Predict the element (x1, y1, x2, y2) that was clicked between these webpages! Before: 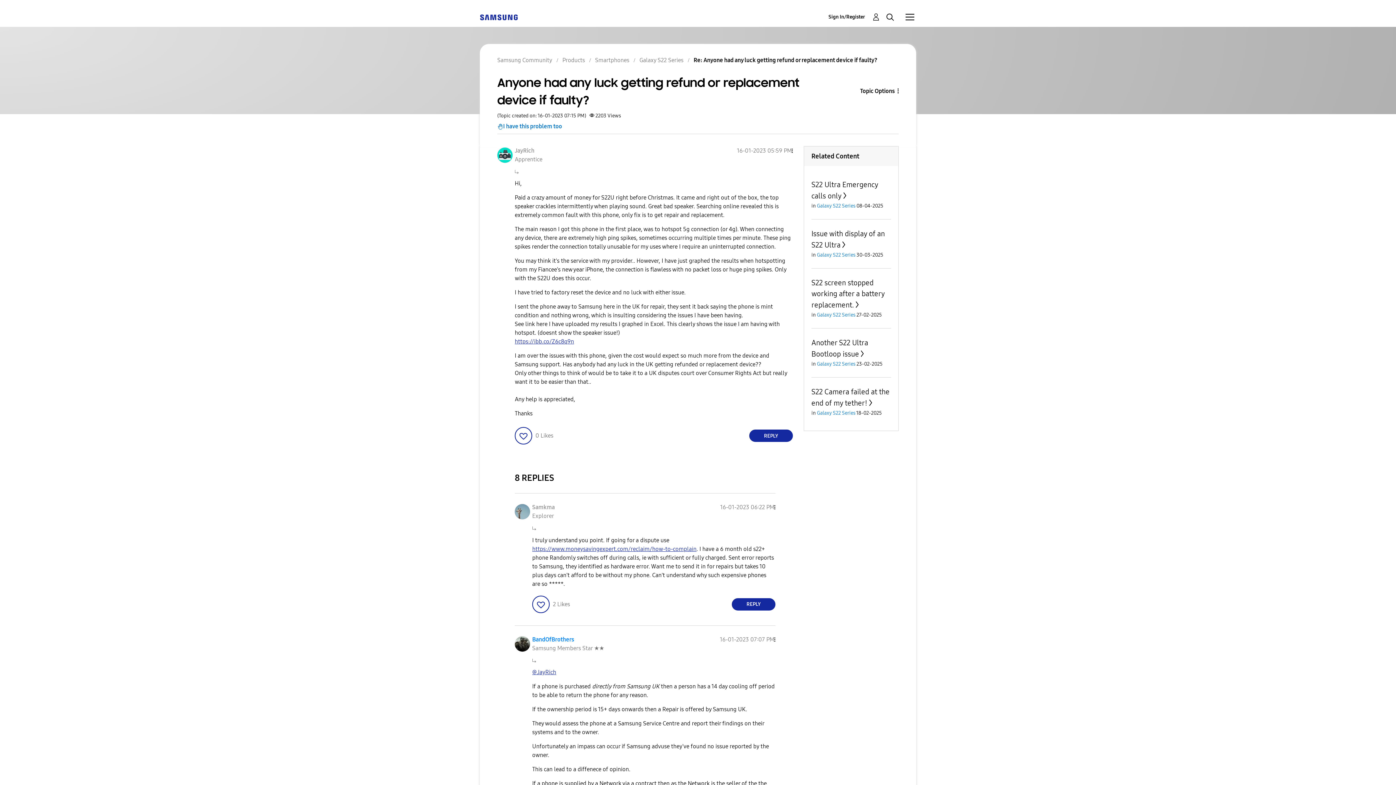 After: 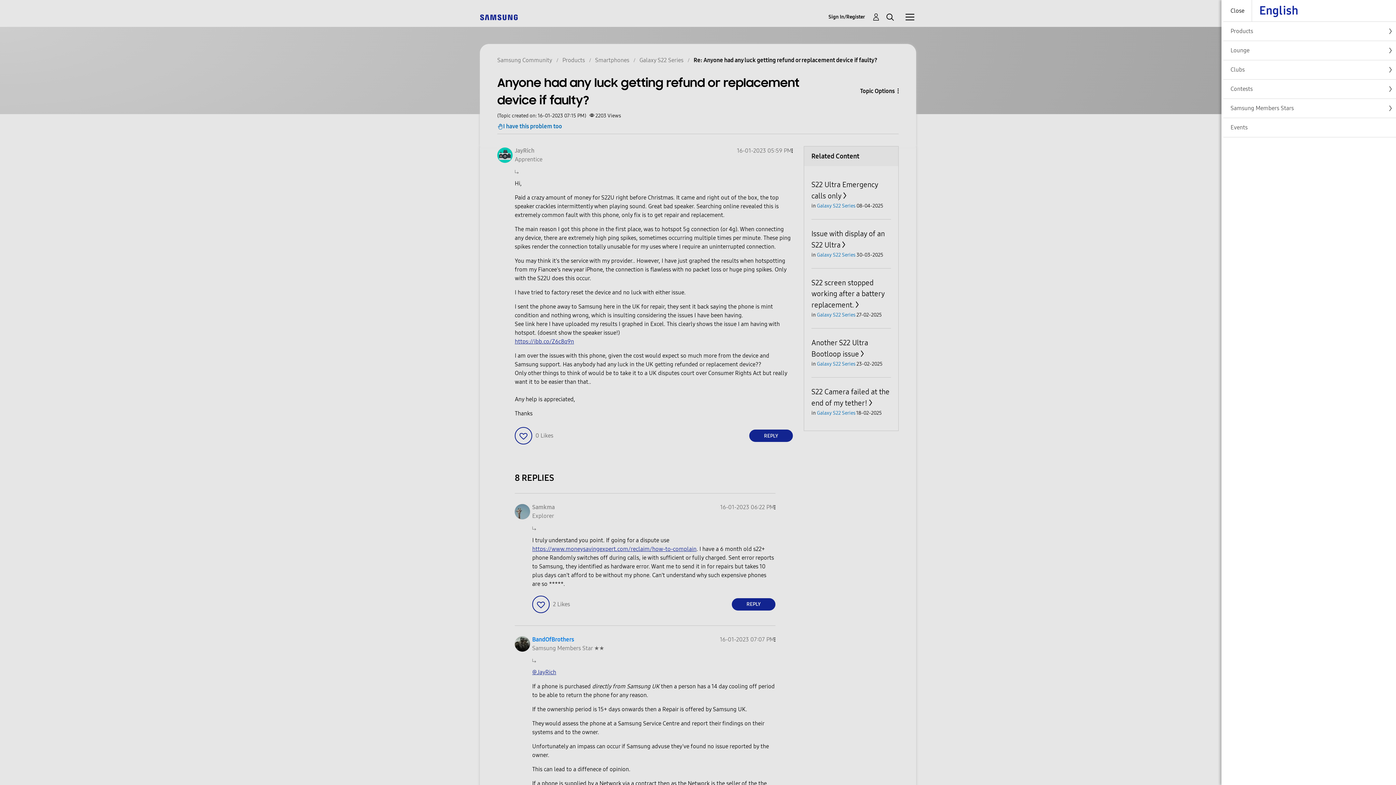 Action: label: Community bbox: (905, 12, 914, 21)